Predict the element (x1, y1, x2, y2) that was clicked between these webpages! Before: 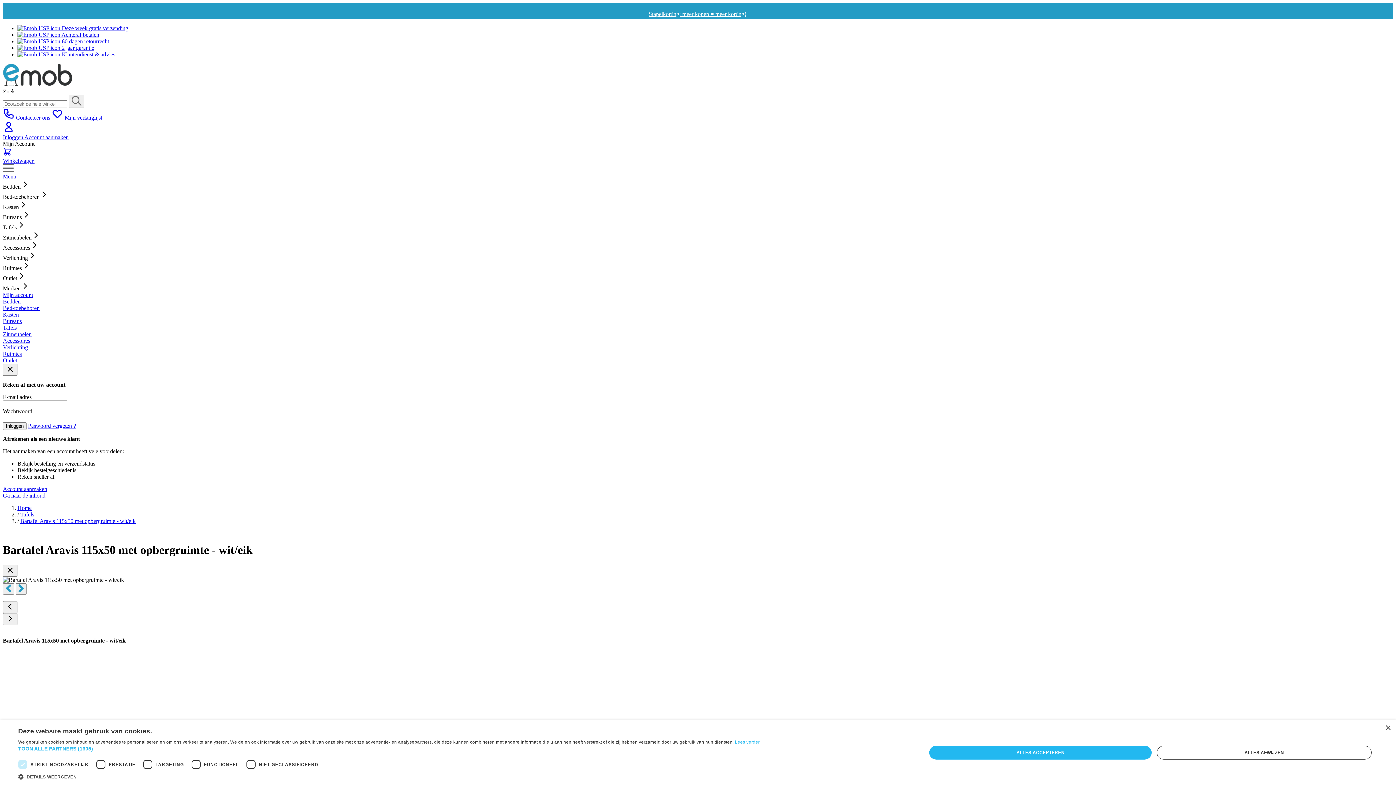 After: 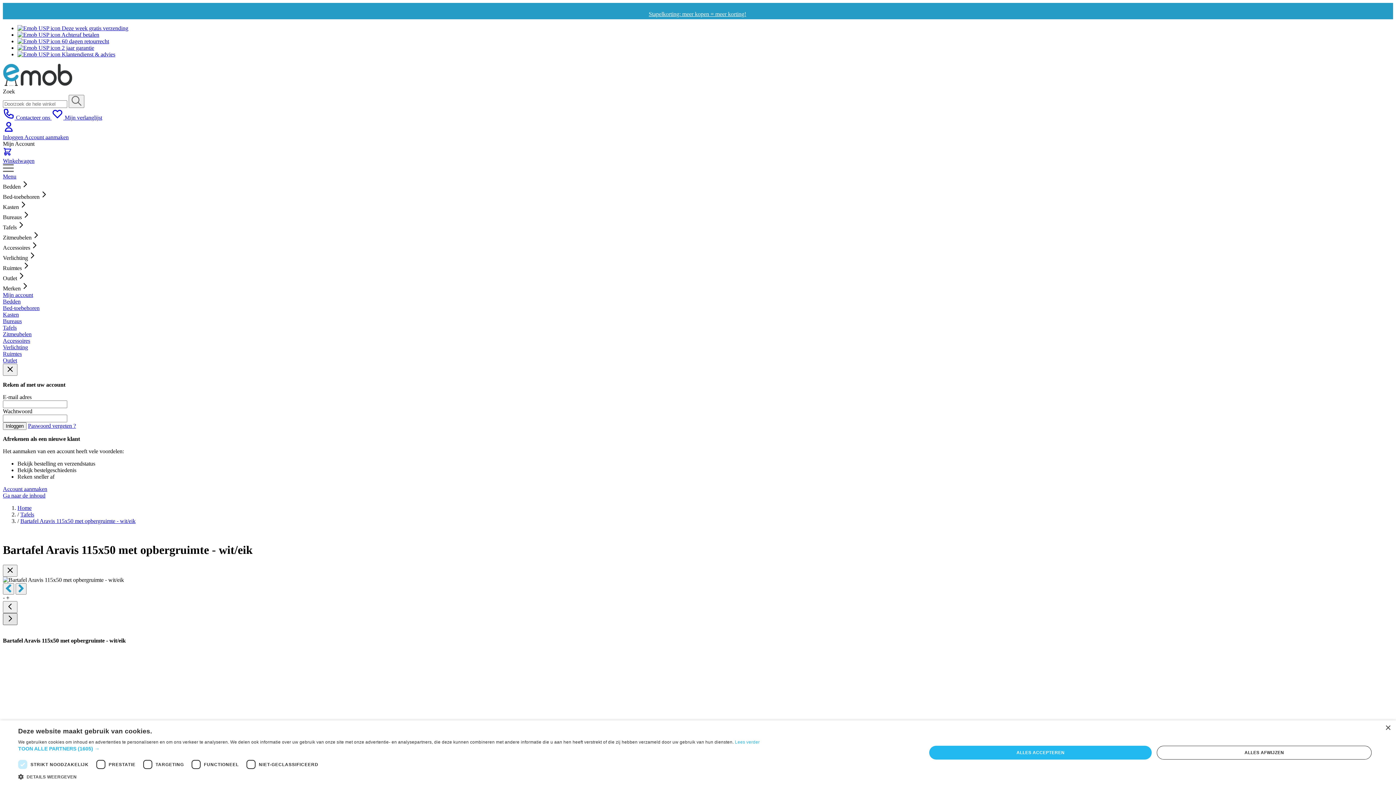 Action: label: Doorgaan bbox: (2, 613, 17, 625)